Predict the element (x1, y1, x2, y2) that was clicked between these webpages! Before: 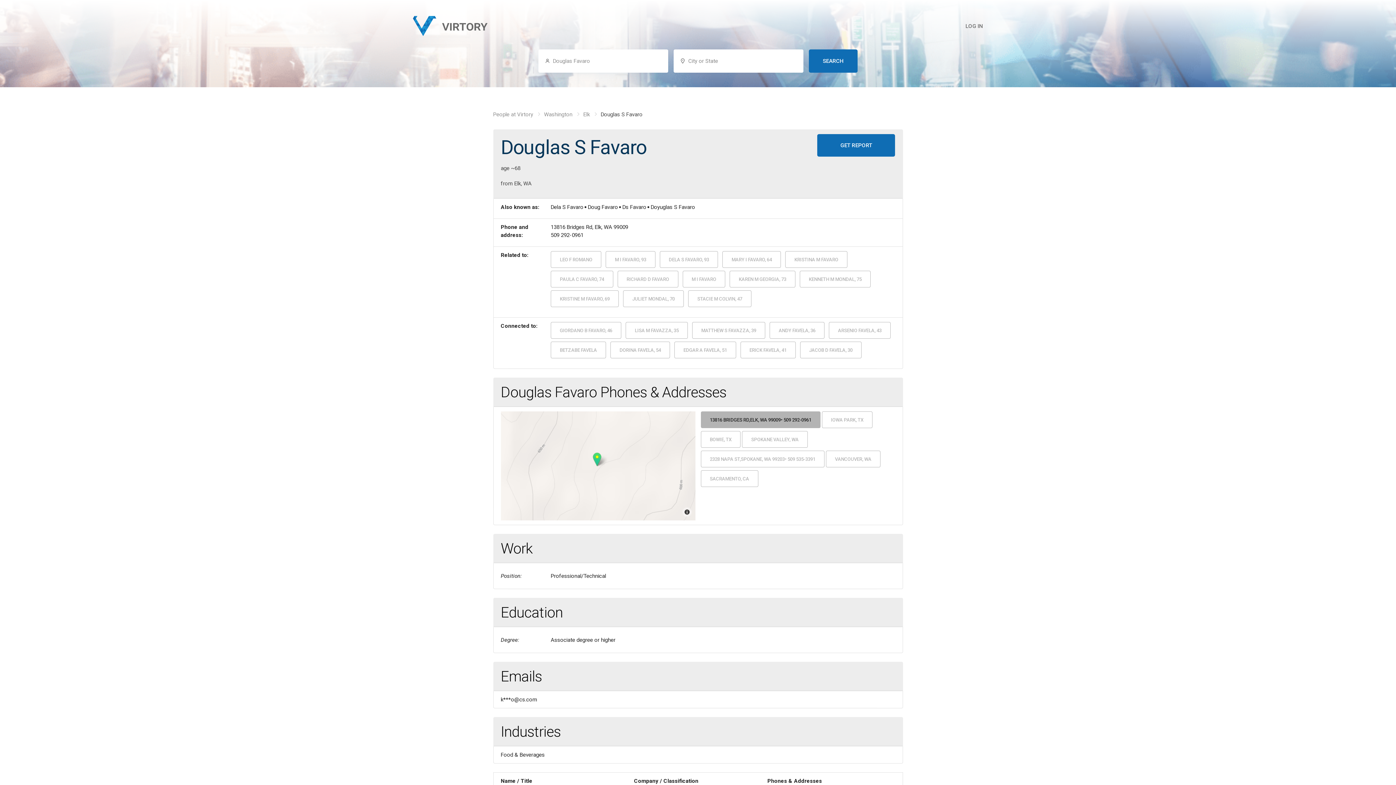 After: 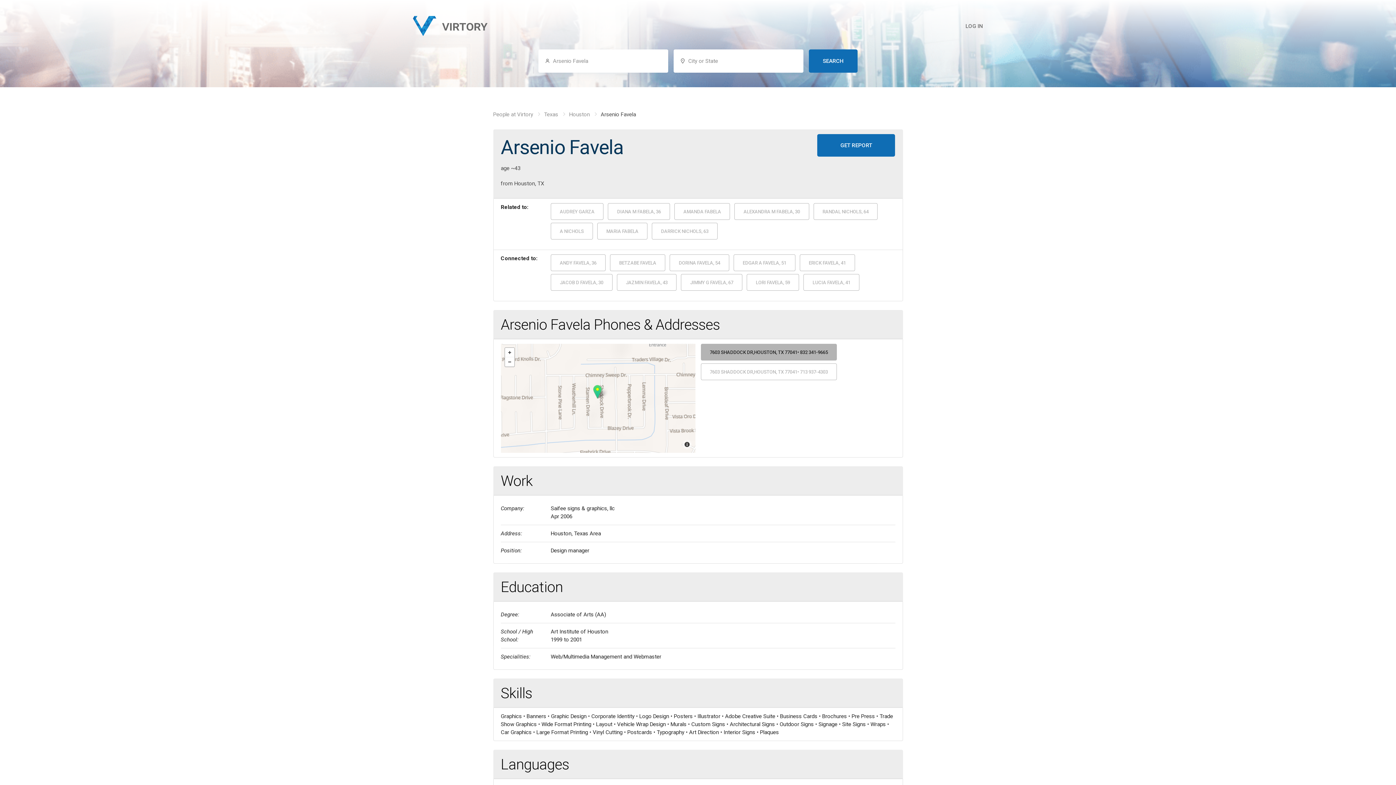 Action: label: ARSENIO FAVELA, 43 bbox: (829, 322, 890, 338)